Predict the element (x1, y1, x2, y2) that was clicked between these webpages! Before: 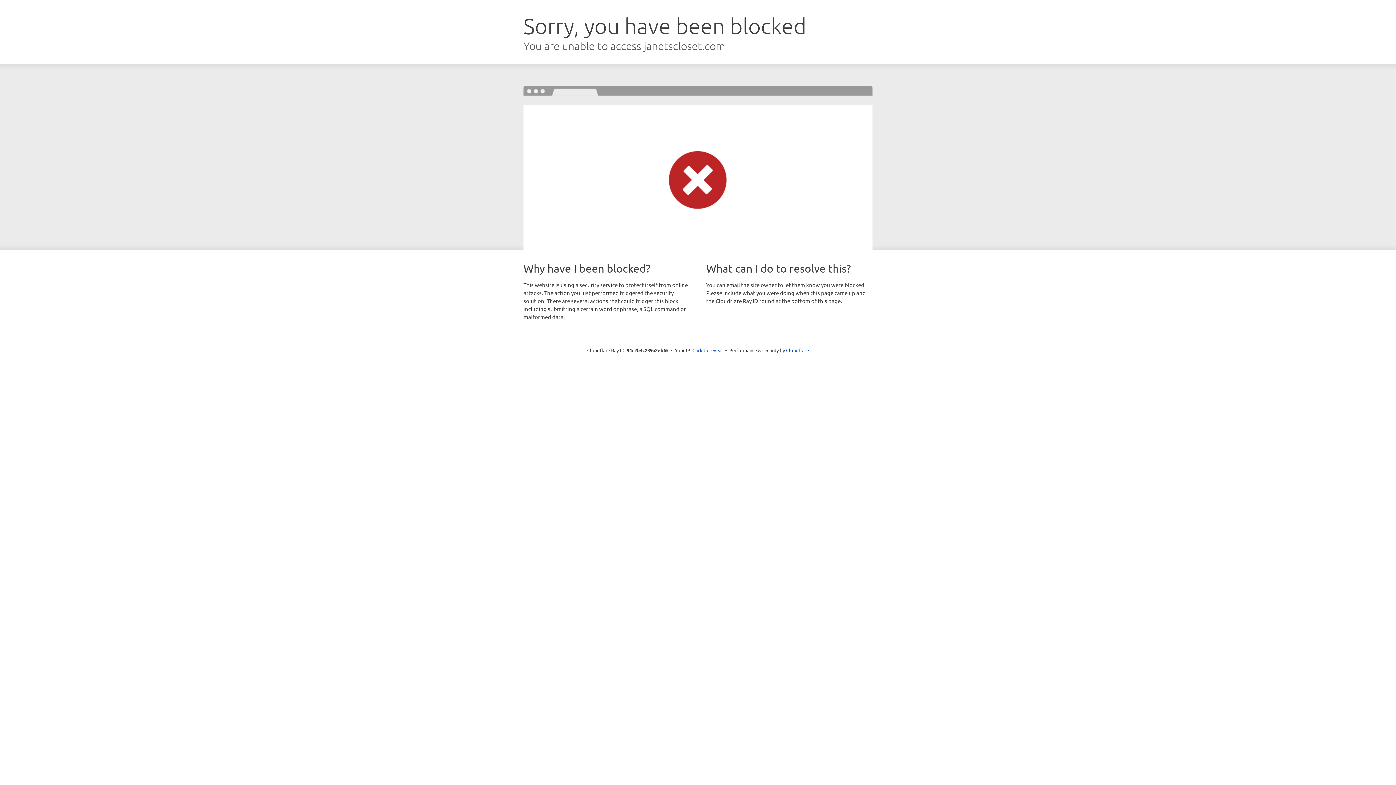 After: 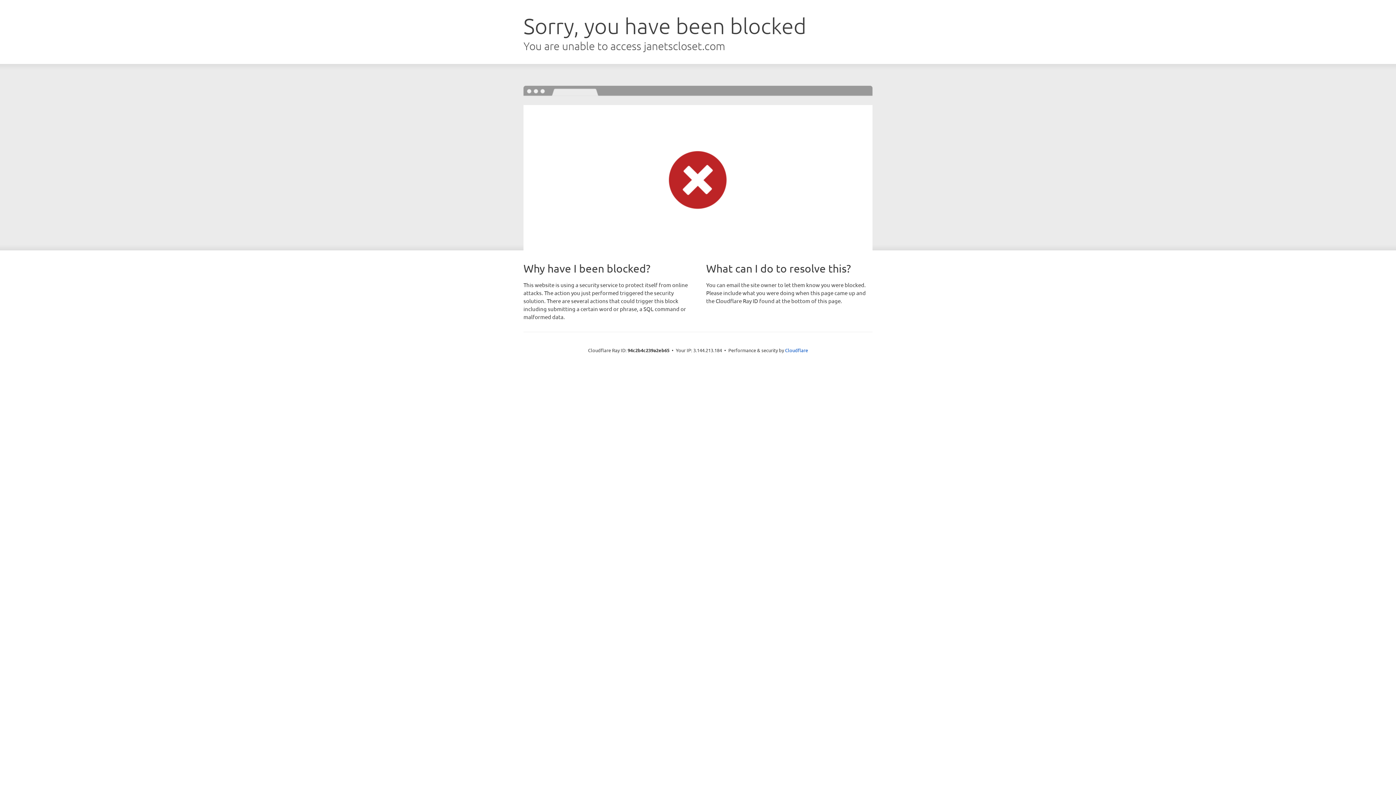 Action: label: Click to reveal bbox: (692, 346, 723, 353)